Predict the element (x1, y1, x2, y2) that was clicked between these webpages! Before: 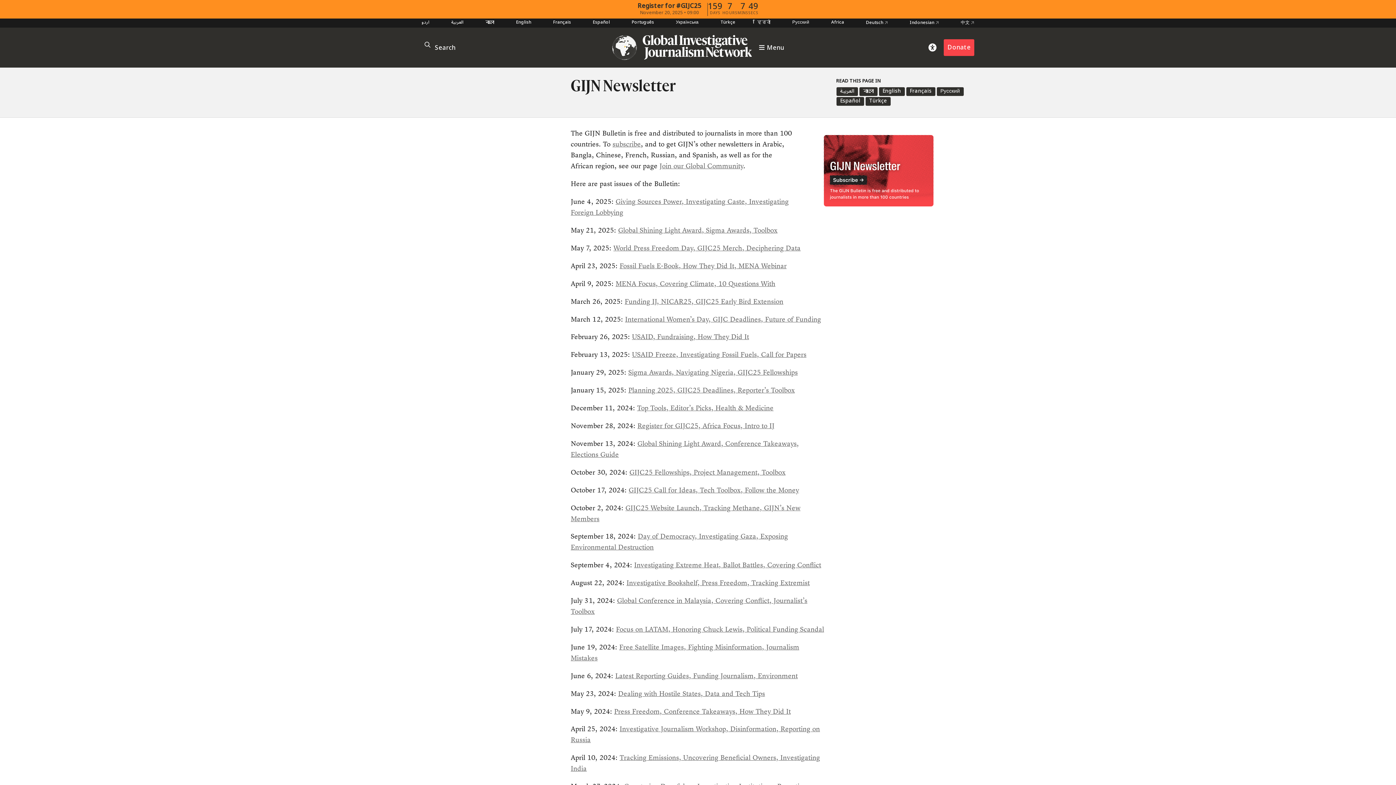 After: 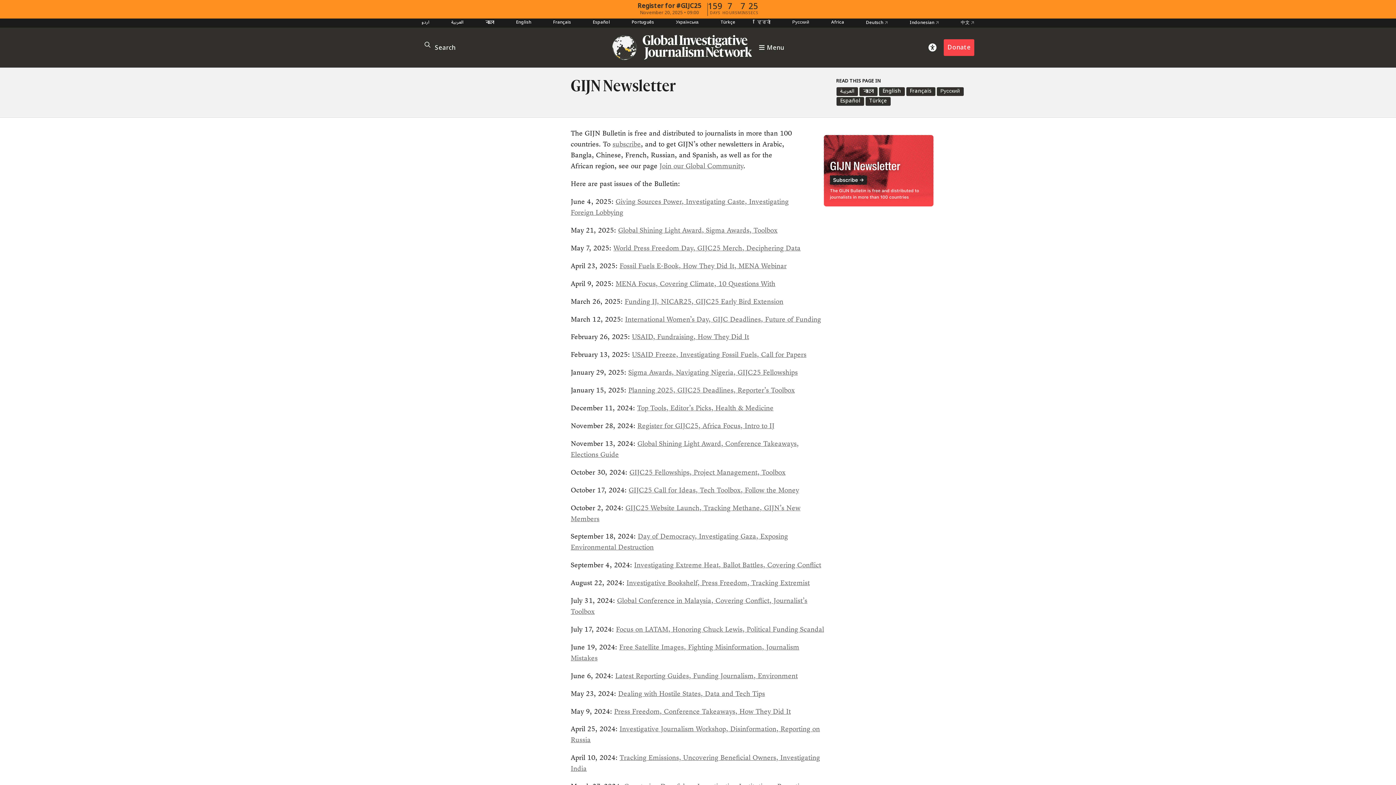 Action: bbox: (613, 244, 800, 252) label: World Press Freedom Day, GIJC25 Merch, Deciphering Data